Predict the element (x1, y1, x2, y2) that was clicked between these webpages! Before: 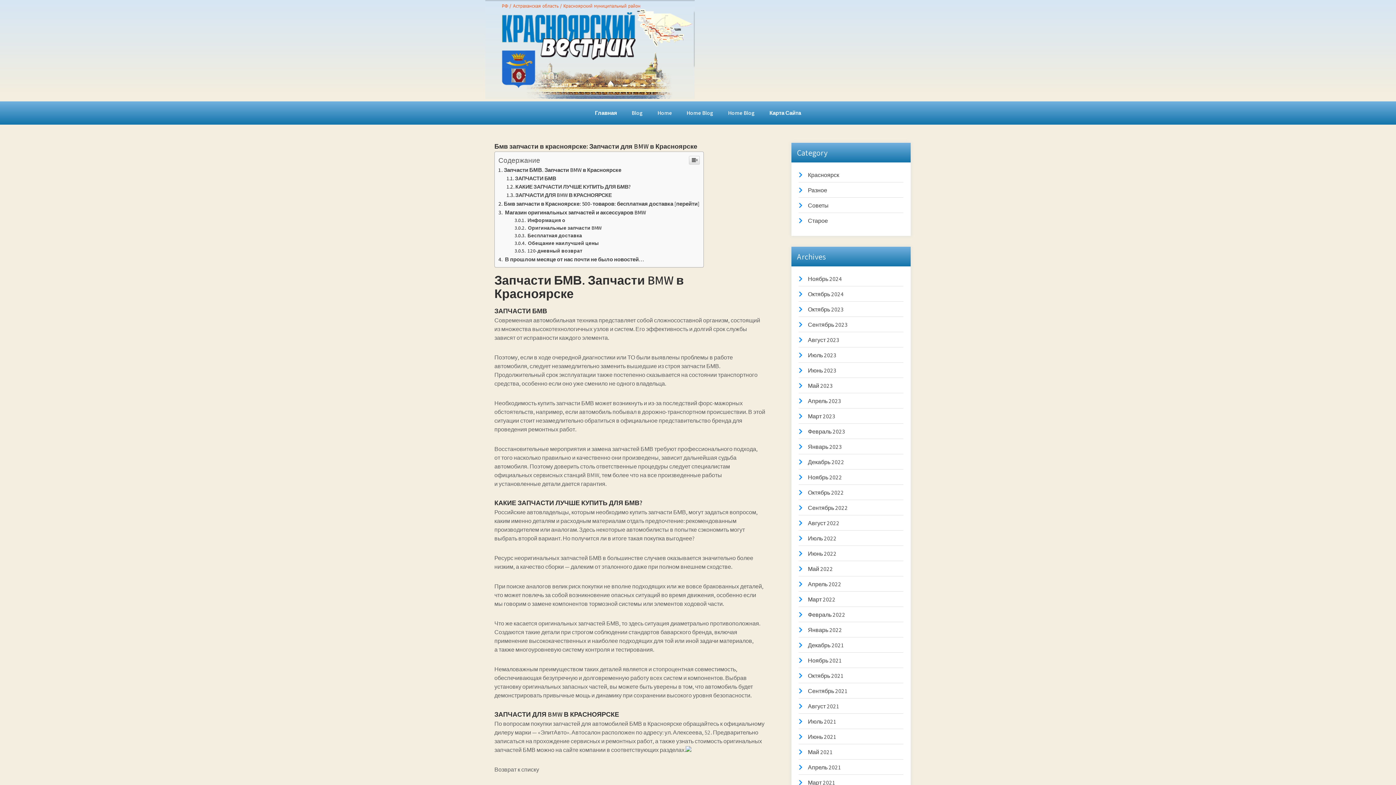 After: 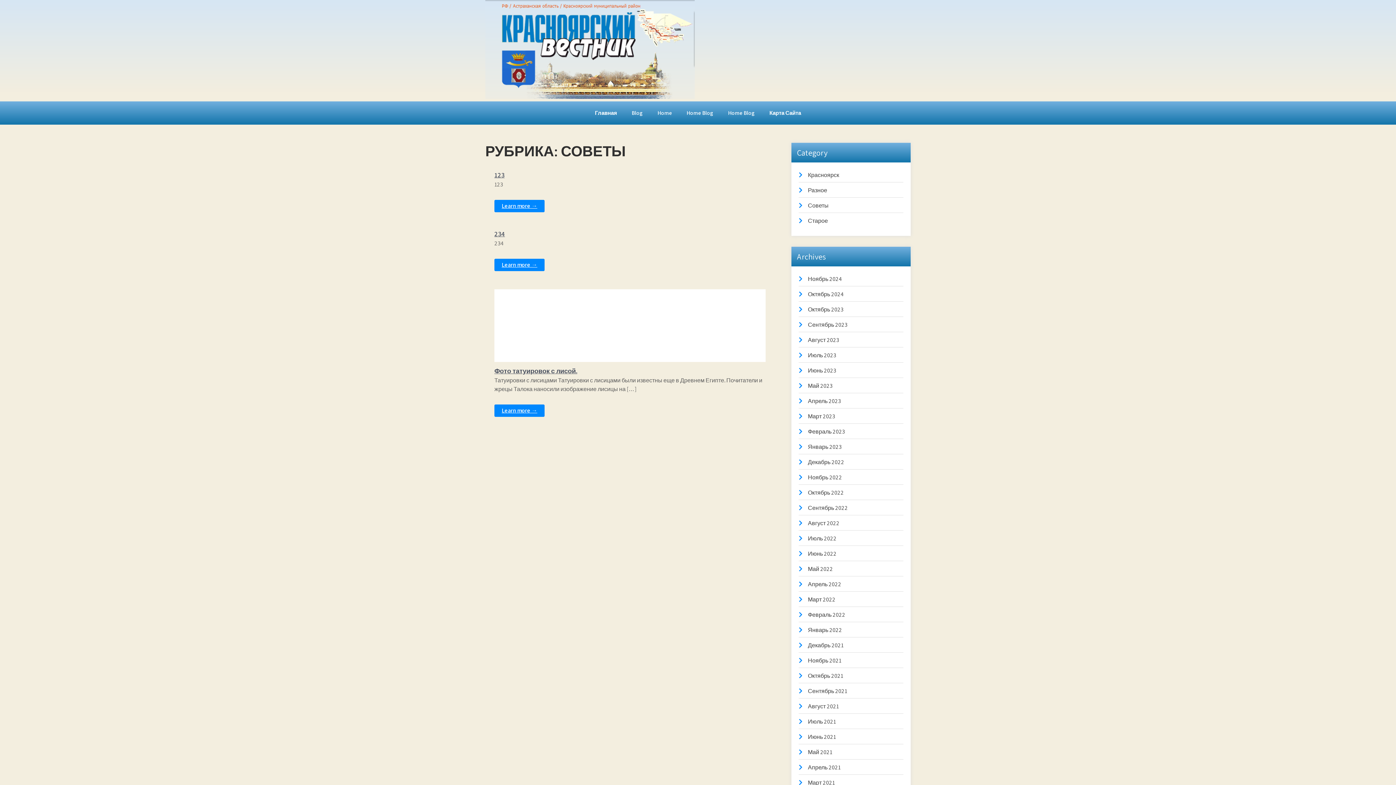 Action: bbox: (808, 201, 828, 209) label: Советы